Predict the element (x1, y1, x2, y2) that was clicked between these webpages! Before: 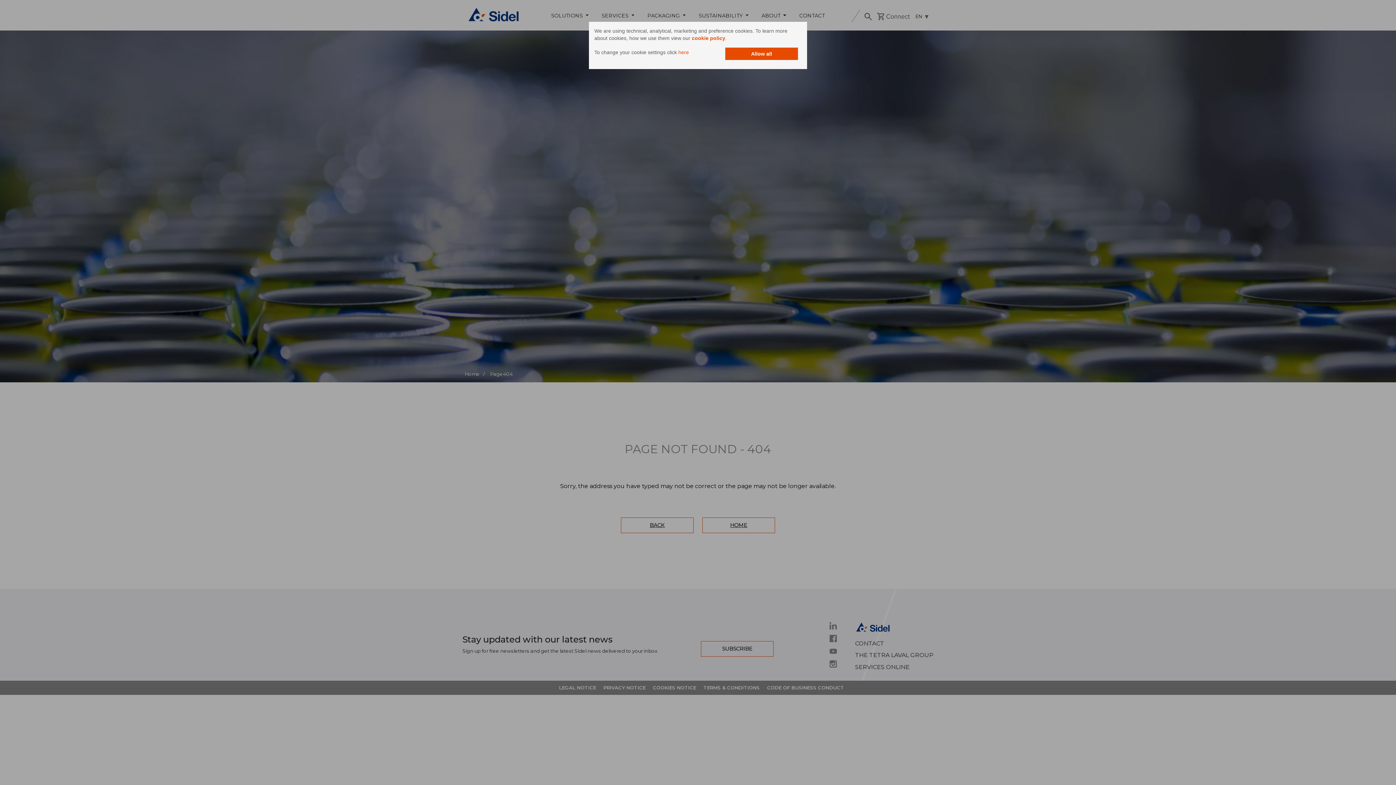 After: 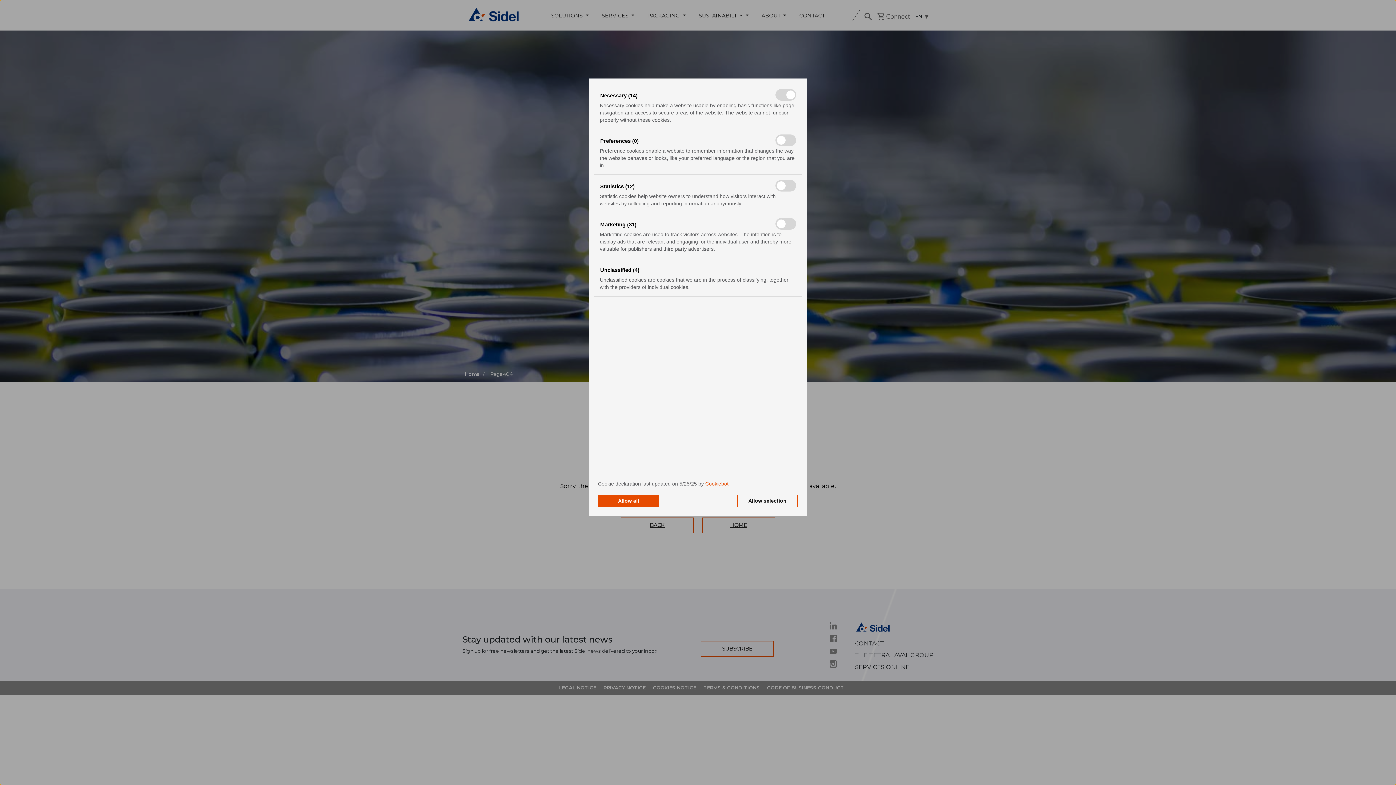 Action: bbox: (678, 49, 689, 55) label: here